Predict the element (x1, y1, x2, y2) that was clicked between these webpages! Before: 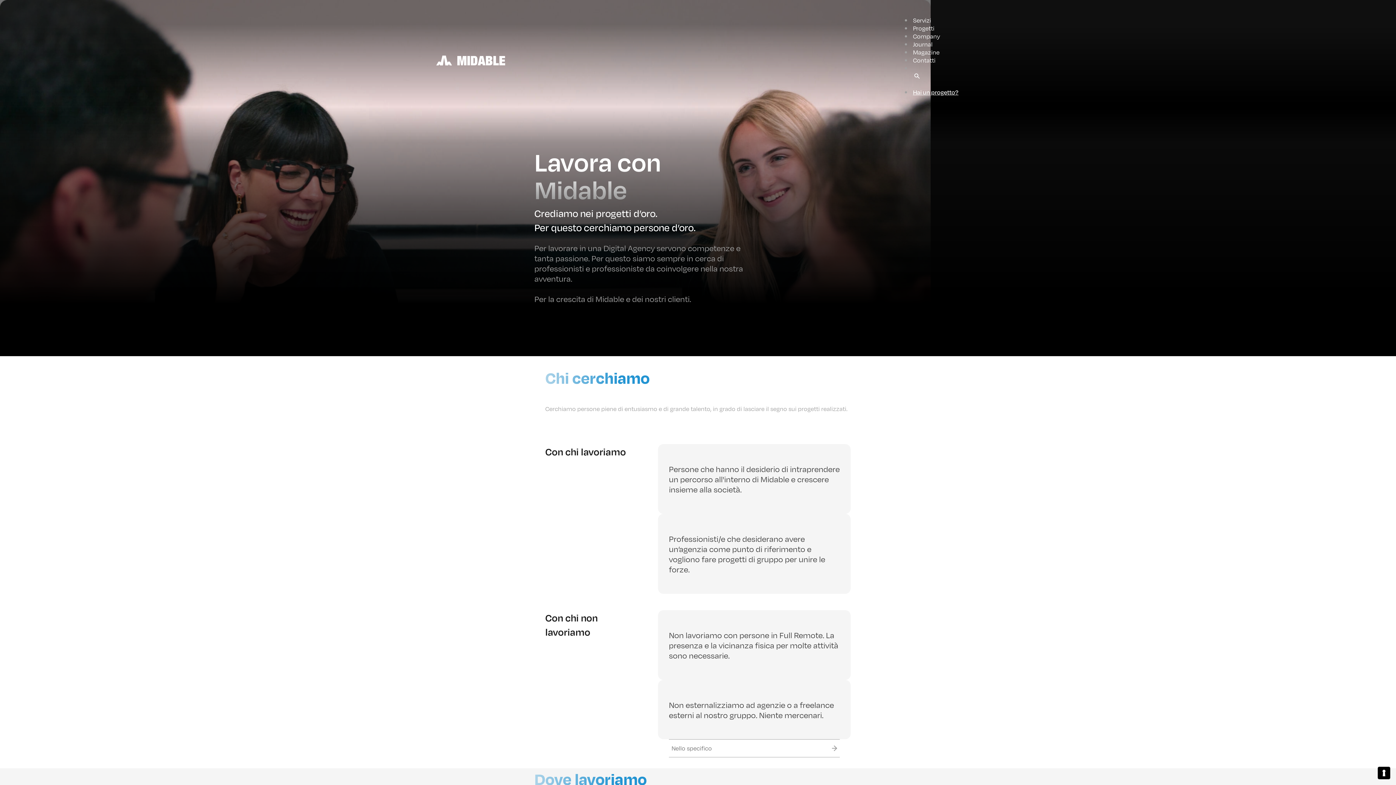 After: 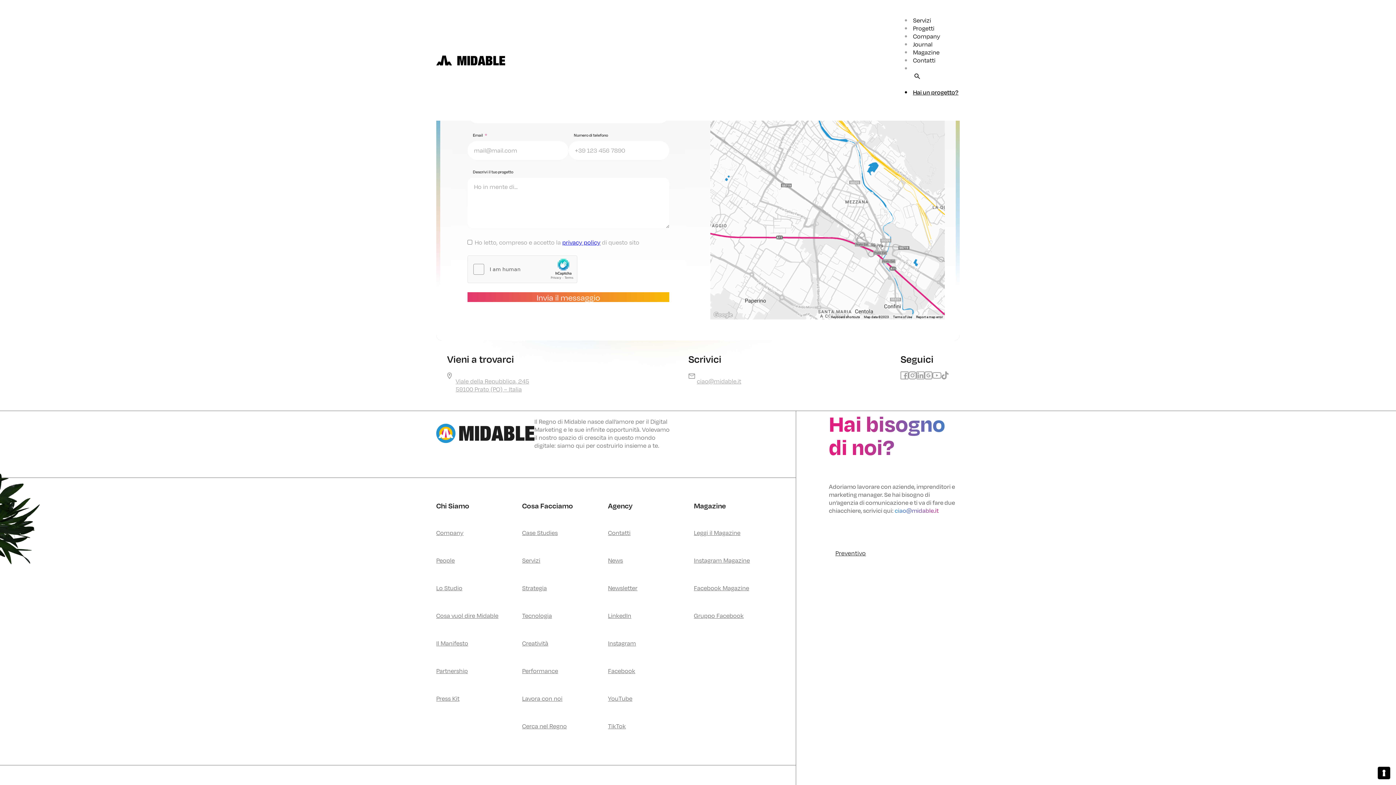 Action: bbox: (911, 56, 937, 64) label: Contatti